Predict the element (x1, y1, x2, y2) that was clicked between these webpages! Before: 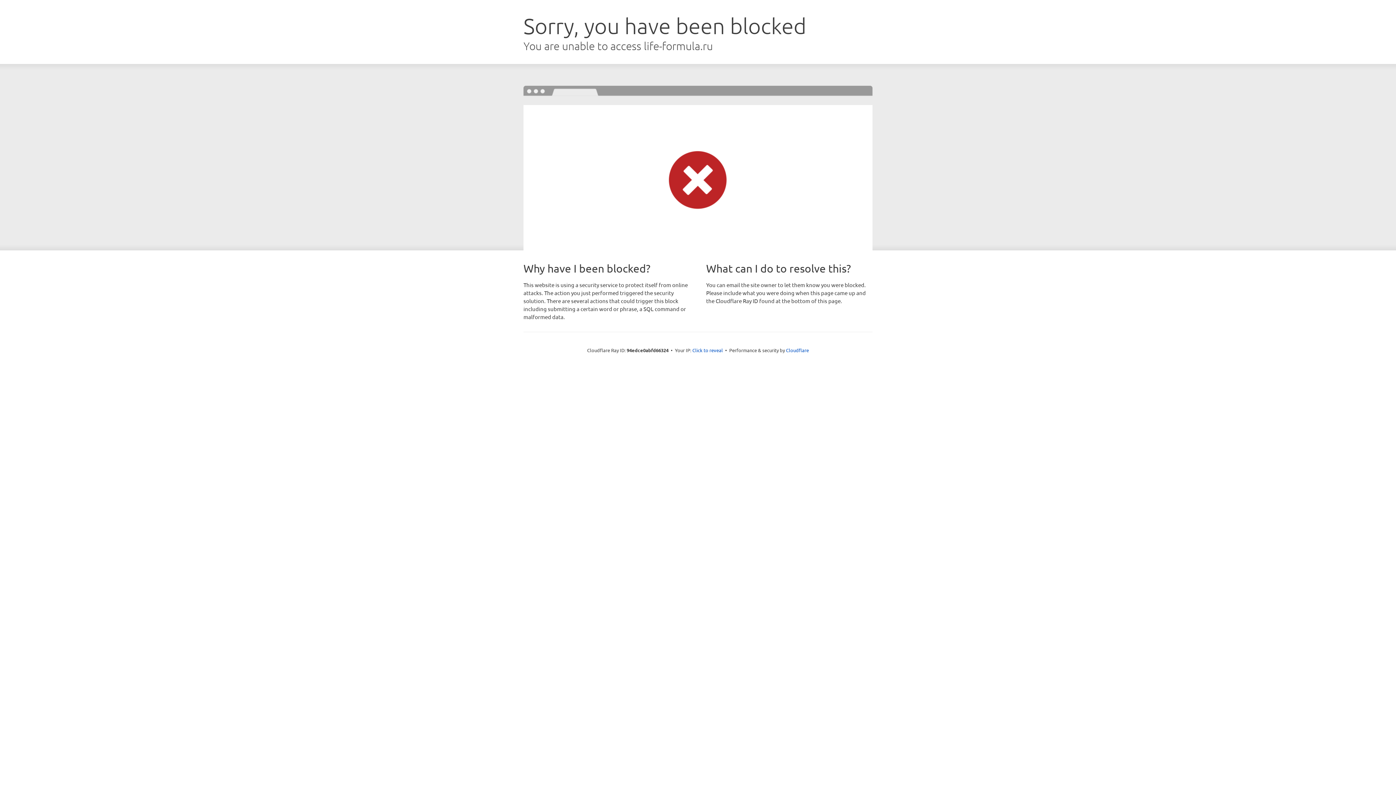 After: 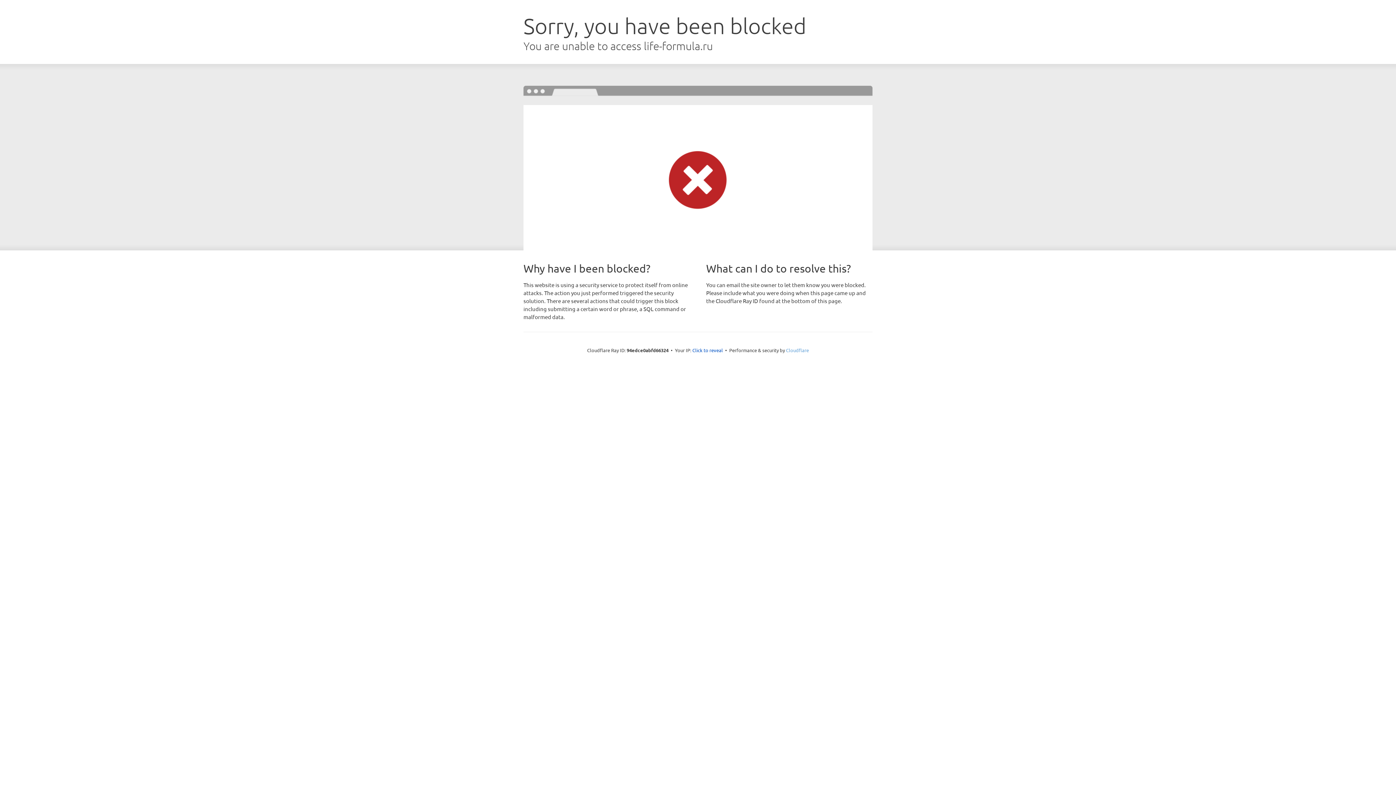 Action: bbox: (786, 347, 809, 353) label: Cloudflare